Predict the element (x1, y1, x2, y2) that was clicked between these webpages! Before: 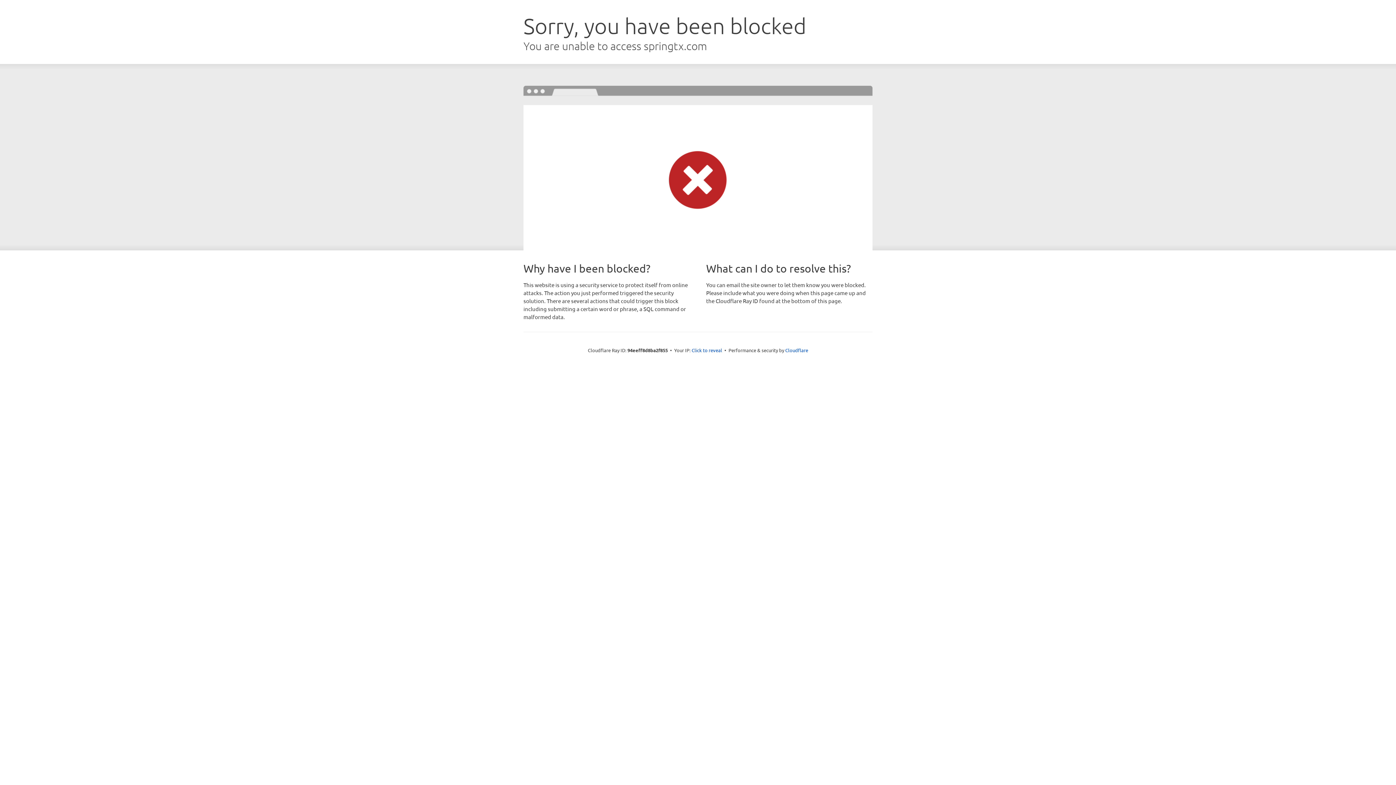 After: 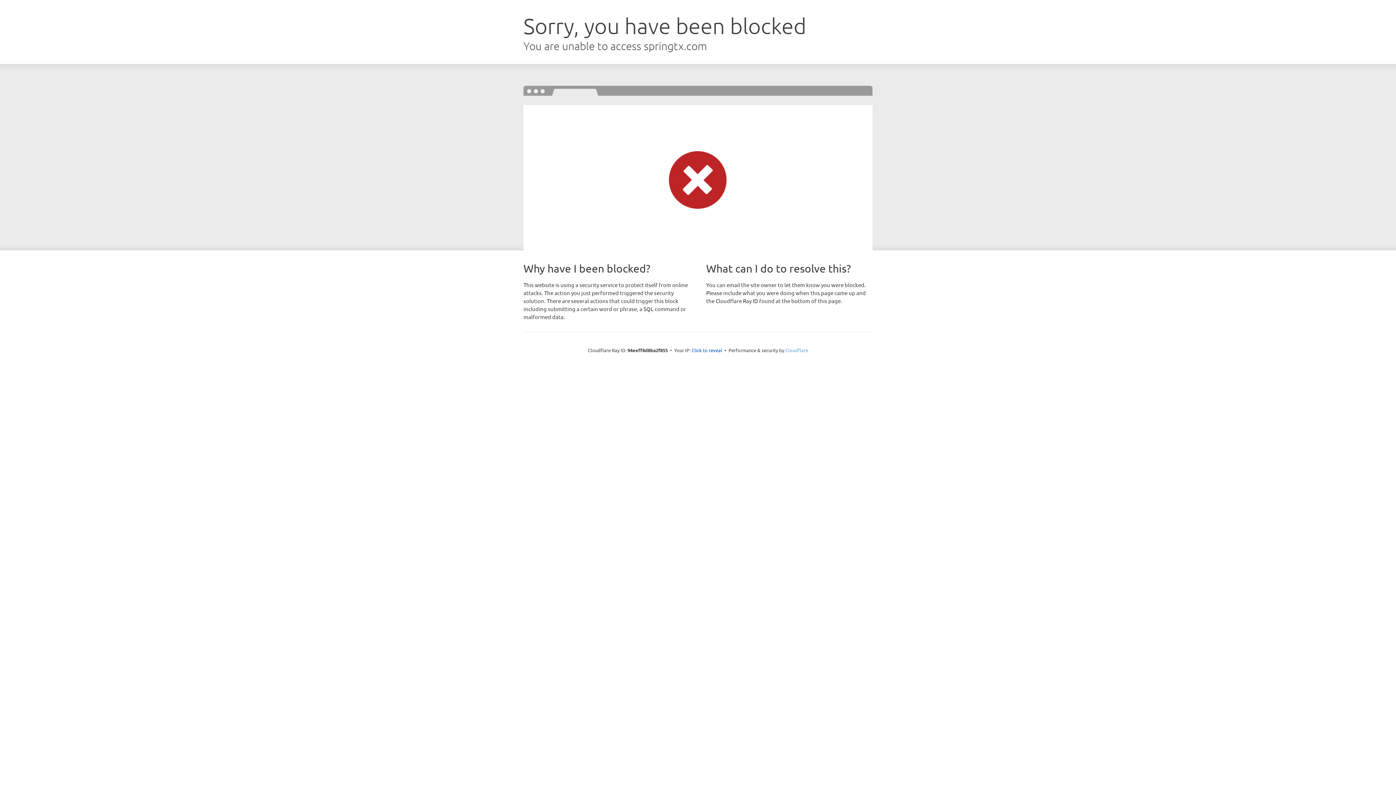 Action: label: Cloudflare bbox: (785, 347, 808, 353)